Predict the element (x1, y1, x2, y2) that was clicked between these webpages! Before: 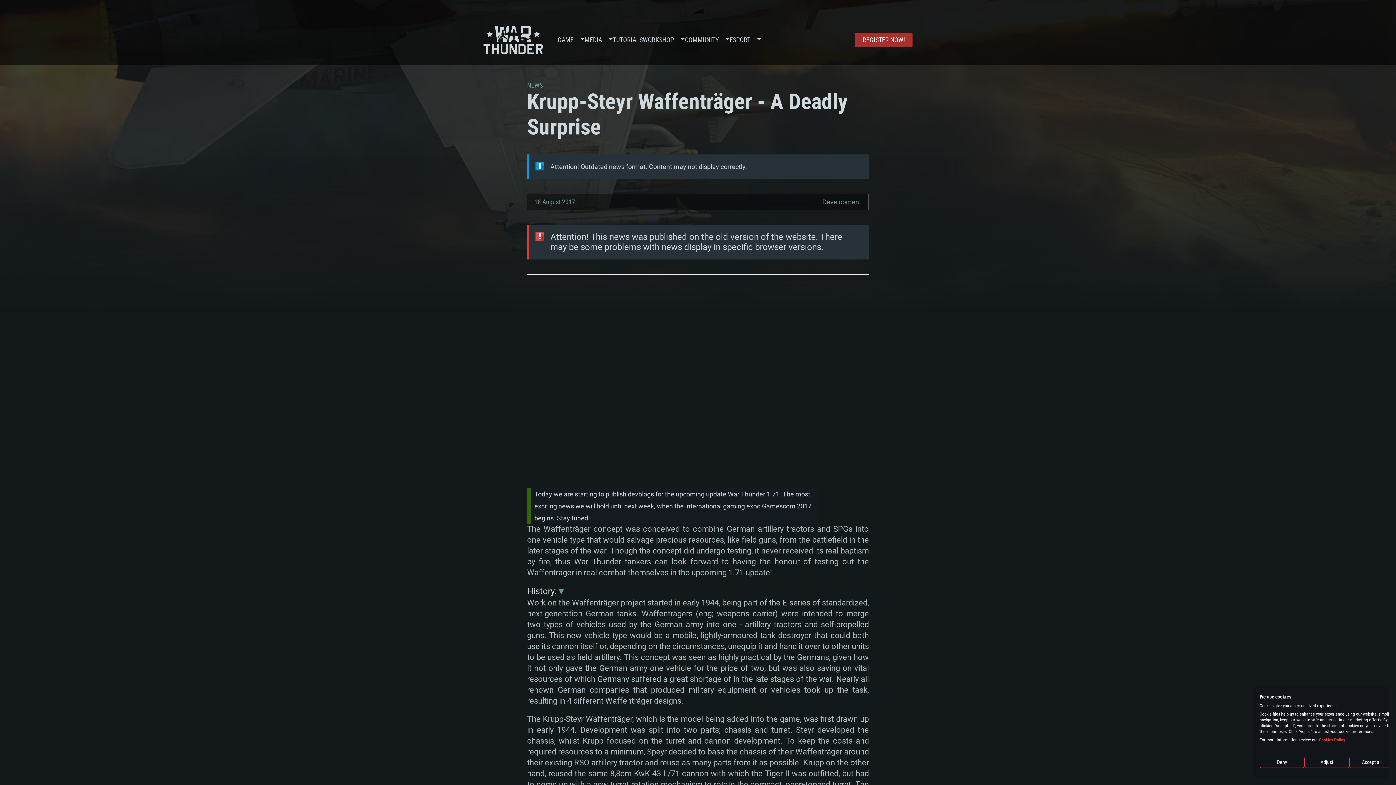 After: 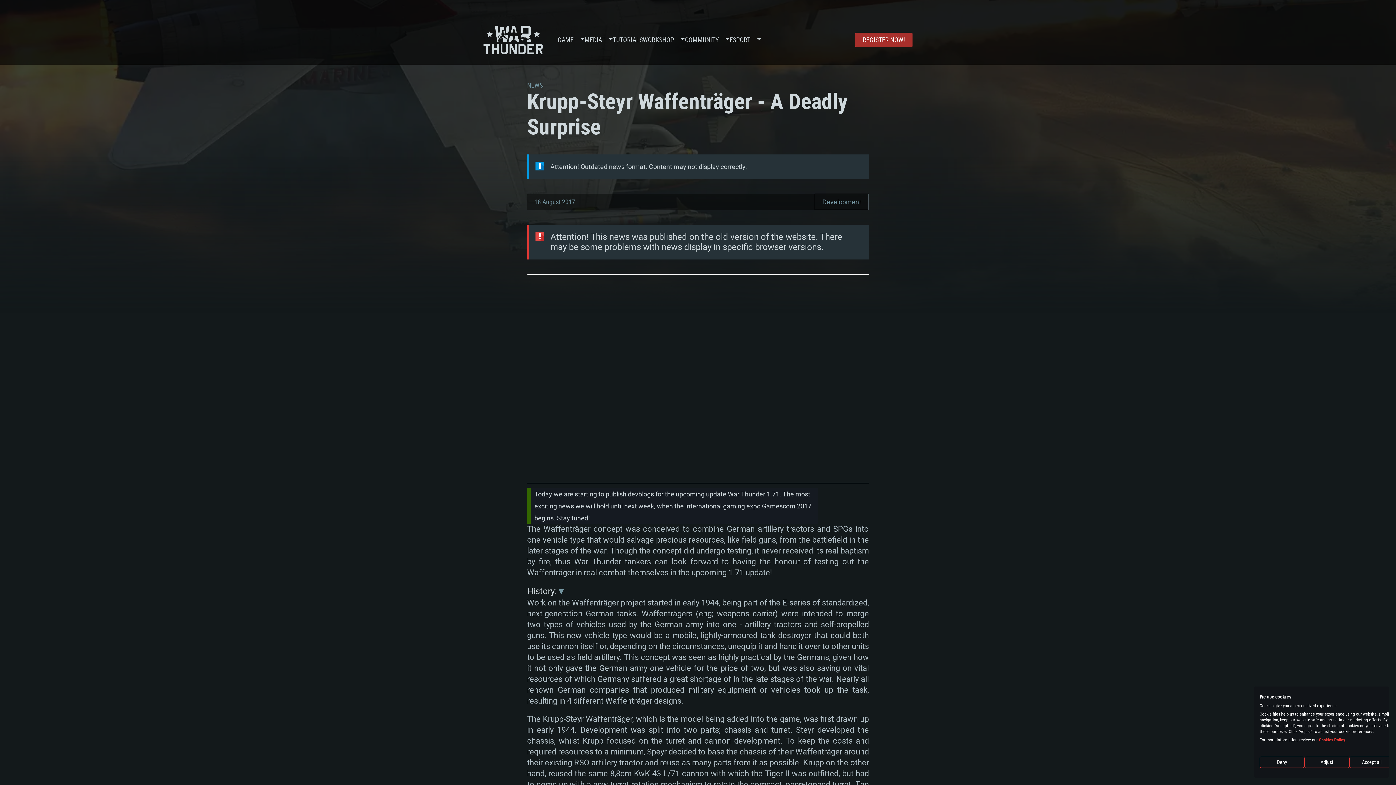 Action: label: Cookies Policy bbox: (1319, 737, 1345, 742)